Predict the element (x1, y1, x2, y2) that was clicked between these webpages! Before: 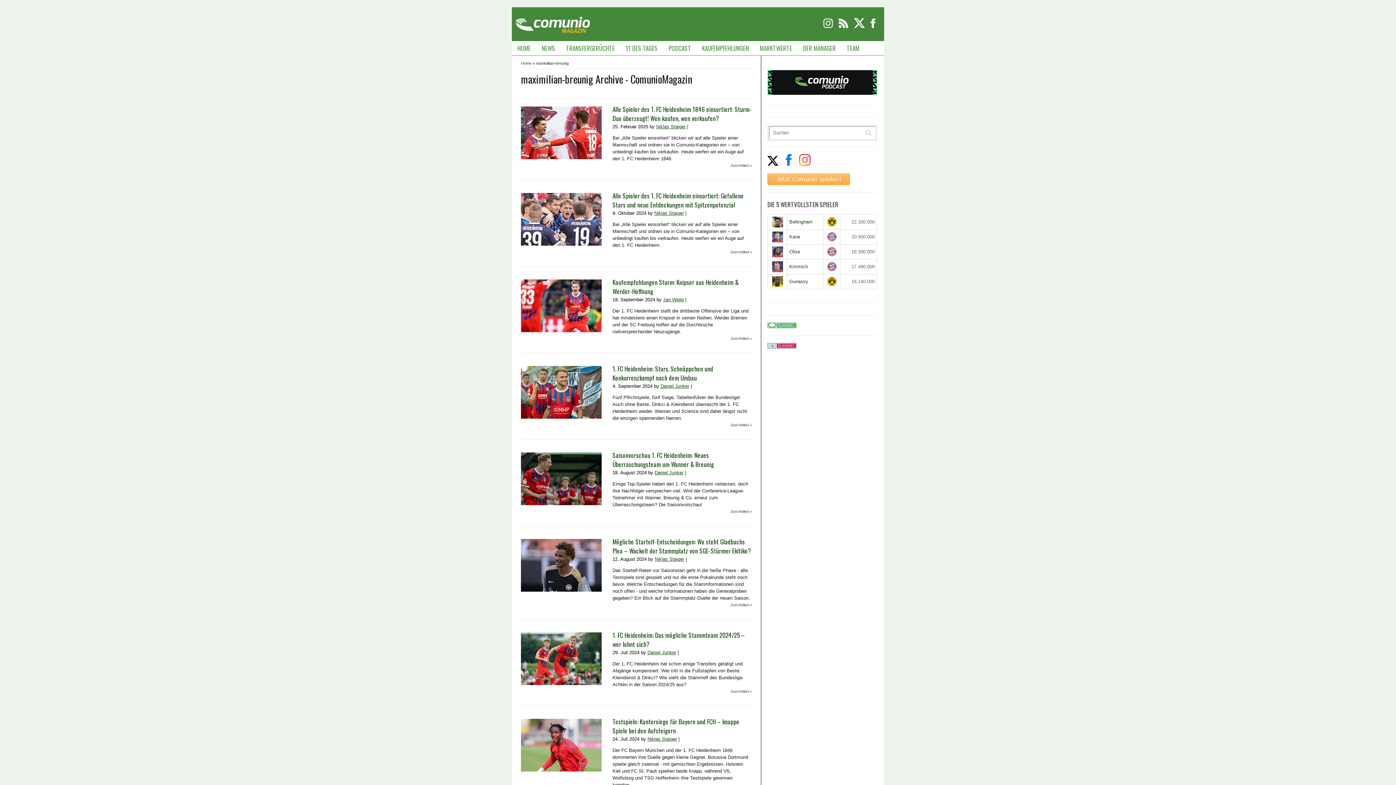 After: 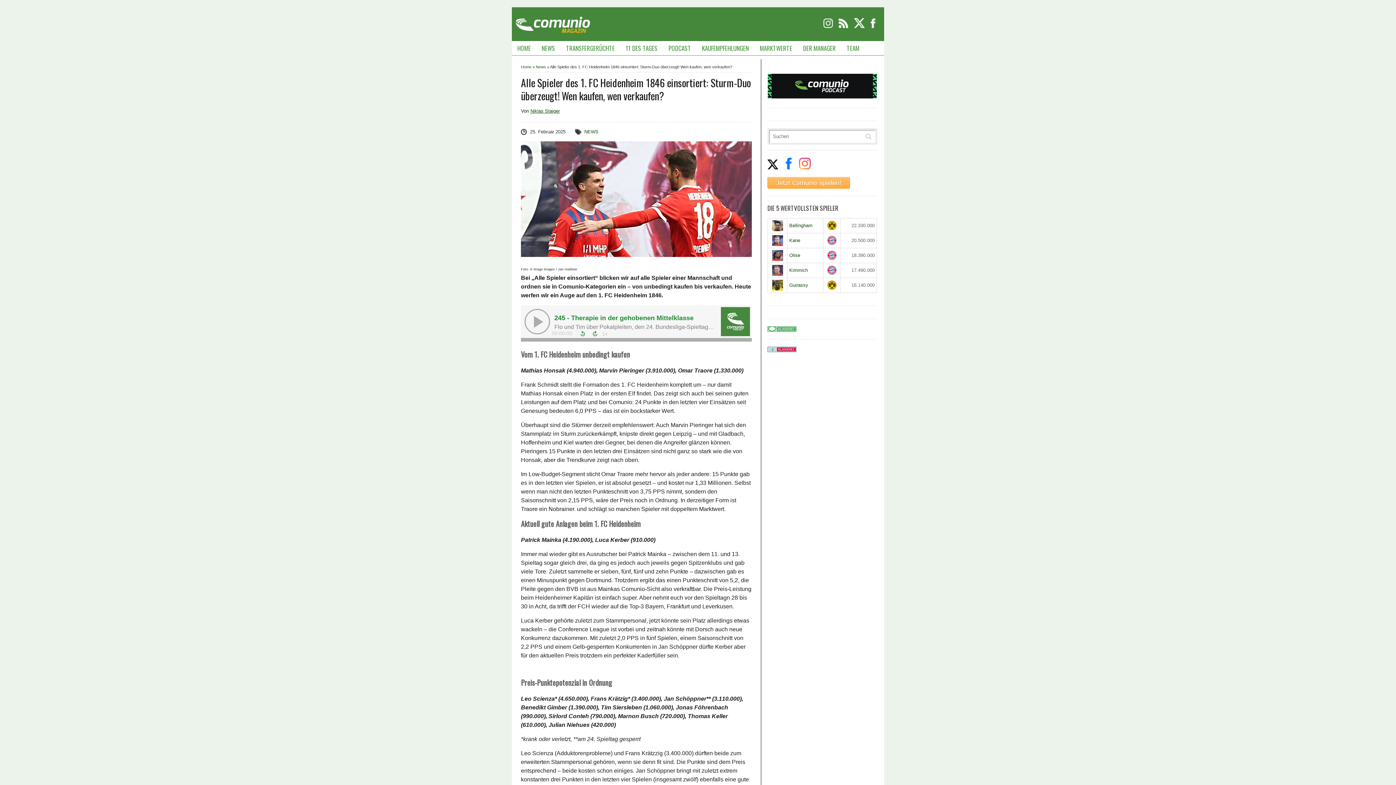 Action: bbox: (612, 104, 752, 122) label: Alle Spieler des 1. FC Heidenheim 1846 einsortiert: Sturm-Duo überzeugt! Wen kaufen, wen verkaufen?